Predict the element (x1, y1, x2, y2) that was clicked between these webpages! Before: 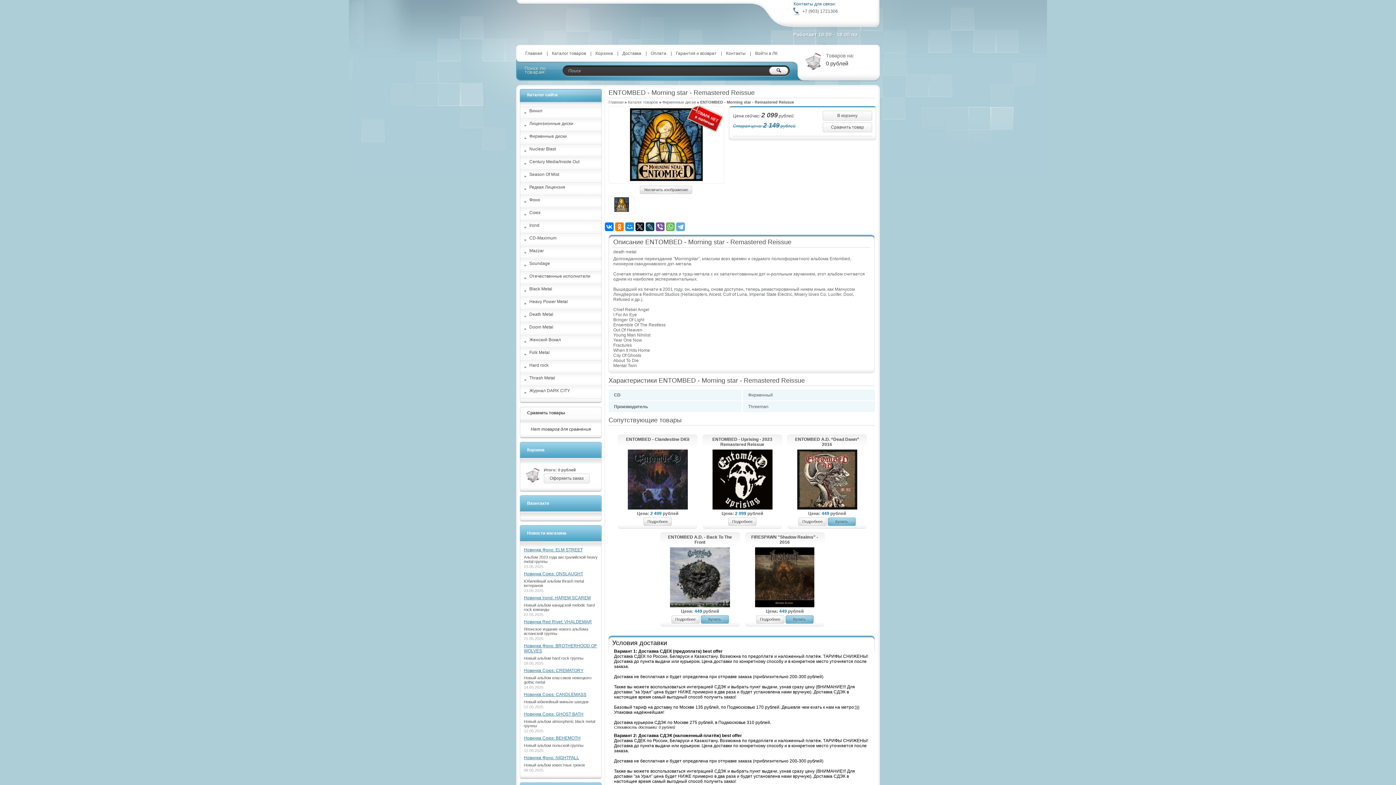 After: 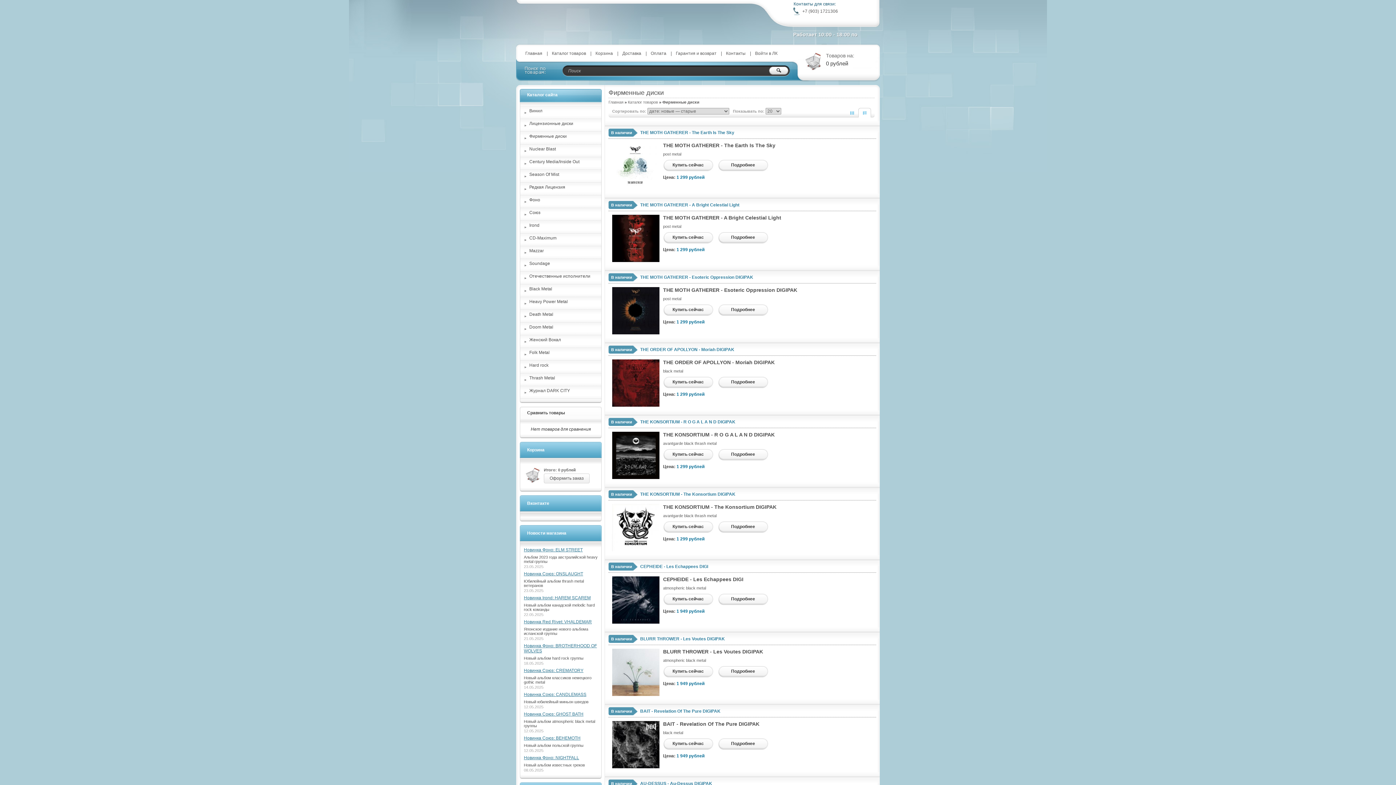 Action: bbox: (662, 100, 696, 104) label: Фирменные диски